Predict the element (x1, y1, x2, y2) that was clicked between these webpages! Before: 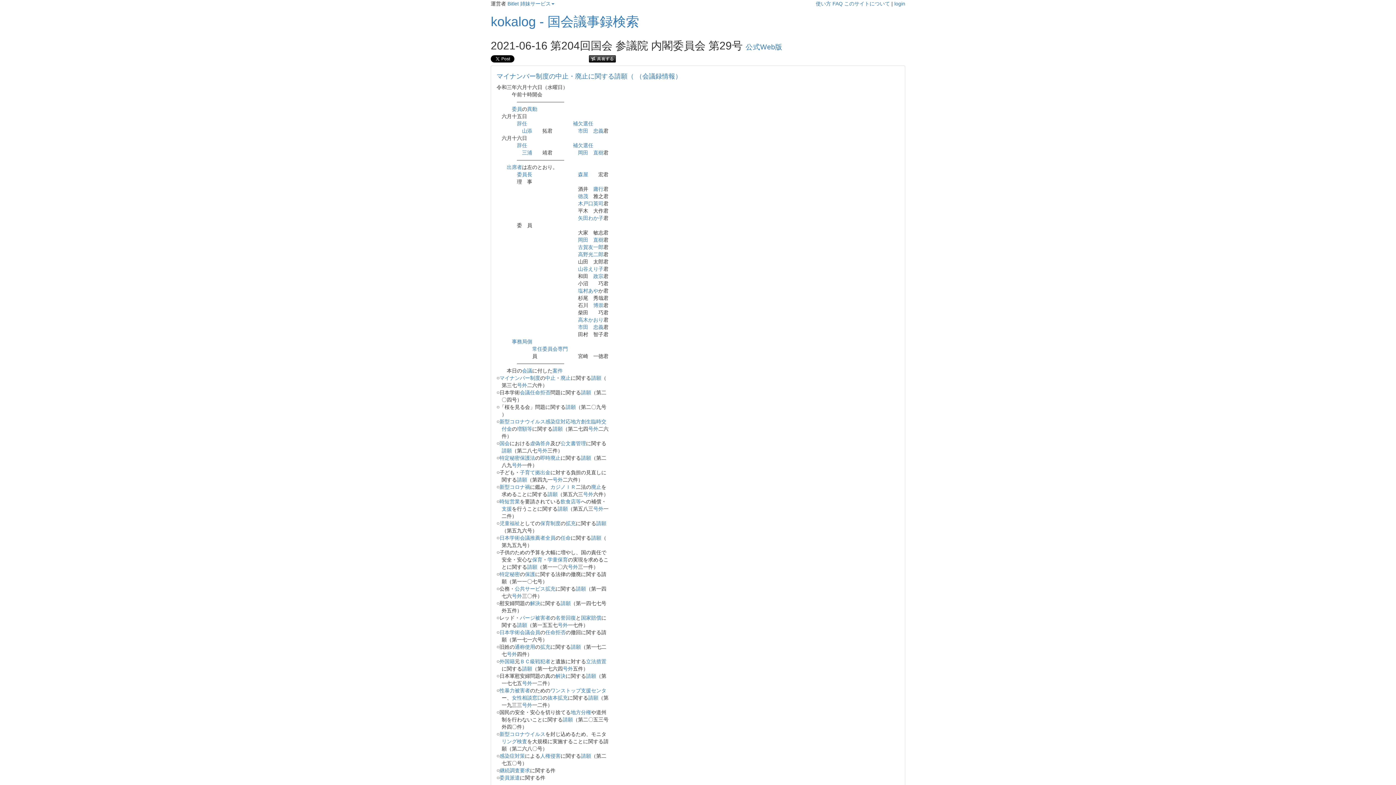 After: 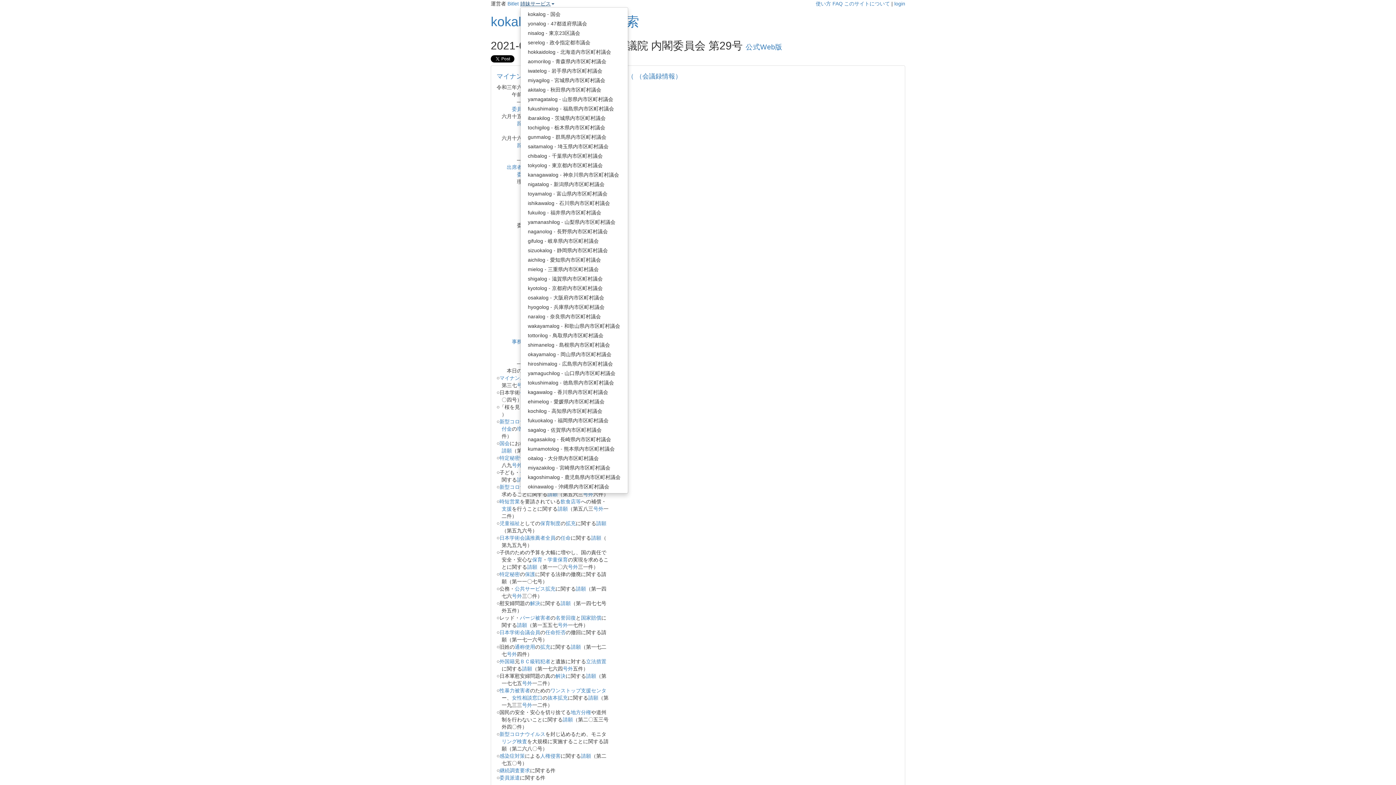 Action: bbox: (520, 0, 554, 6) label: 姉妹サービス